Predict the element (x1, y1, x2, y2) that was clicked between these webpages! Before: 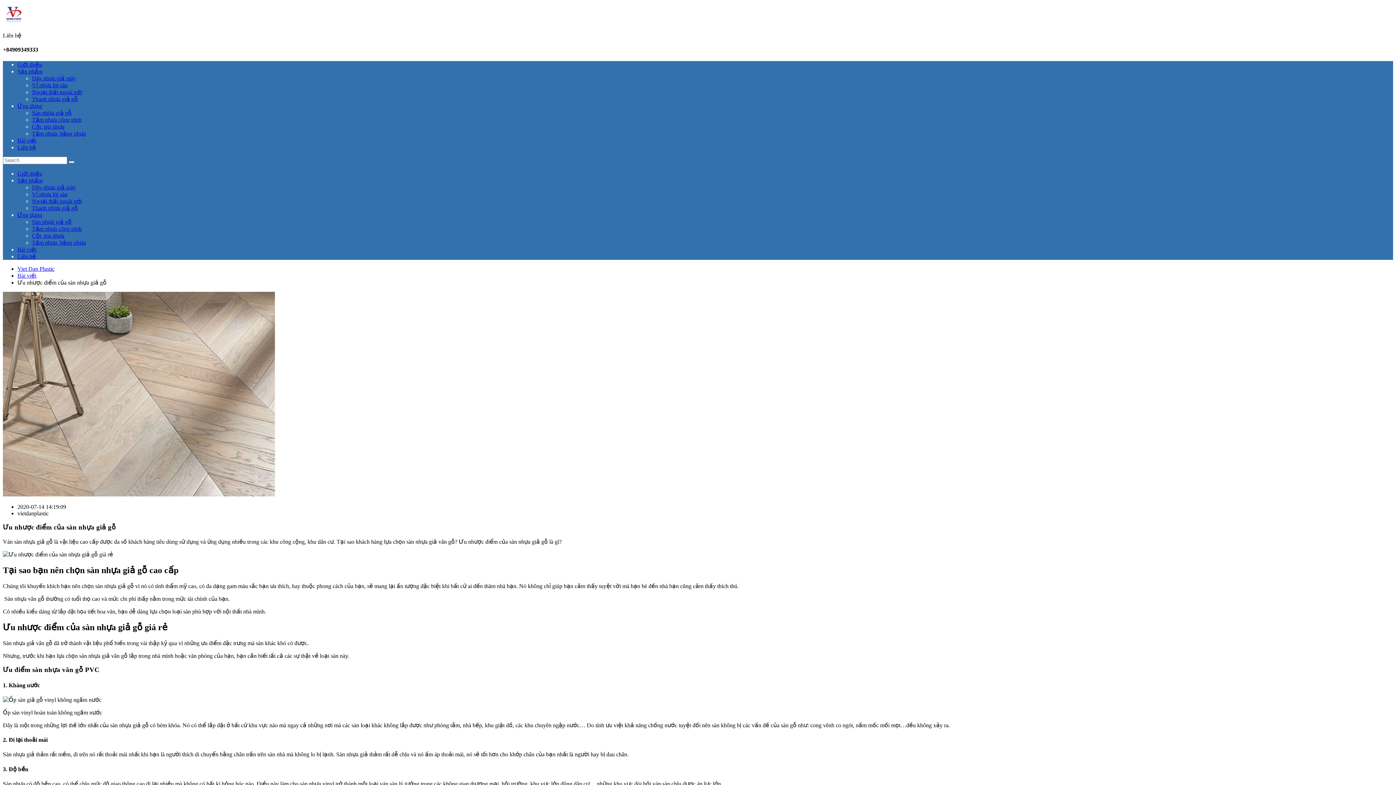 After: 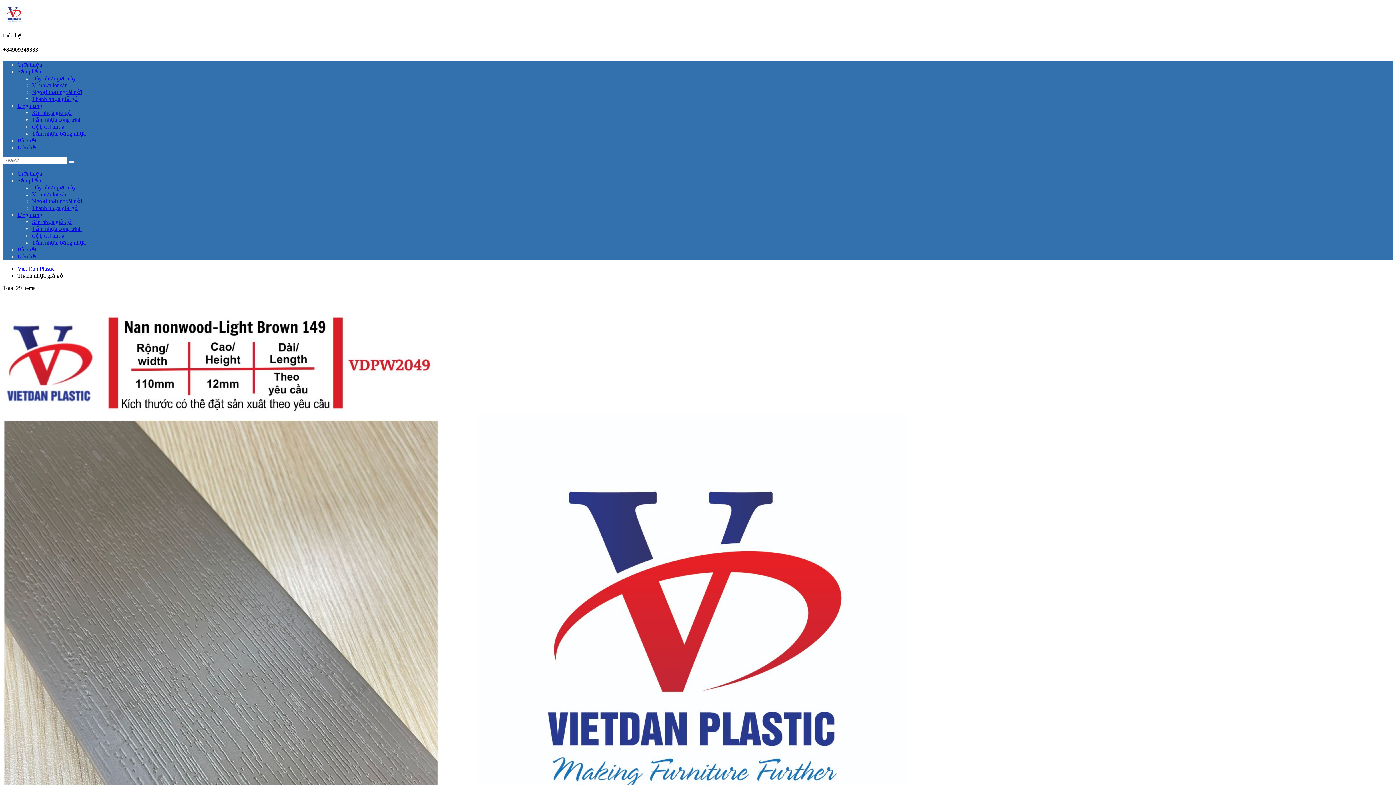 Action: label: Thanh nhựa giả gỗ bbox: (32, 95, 77, 102)